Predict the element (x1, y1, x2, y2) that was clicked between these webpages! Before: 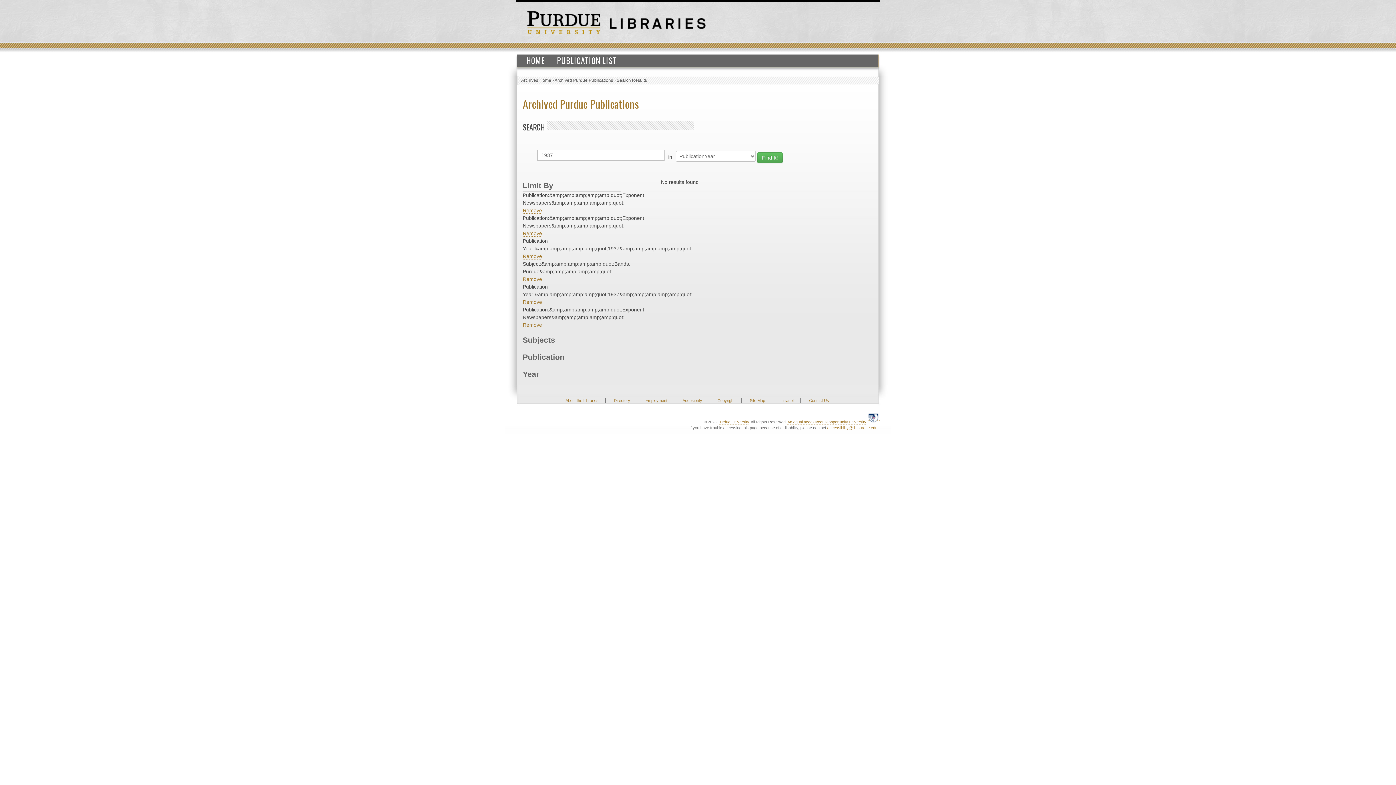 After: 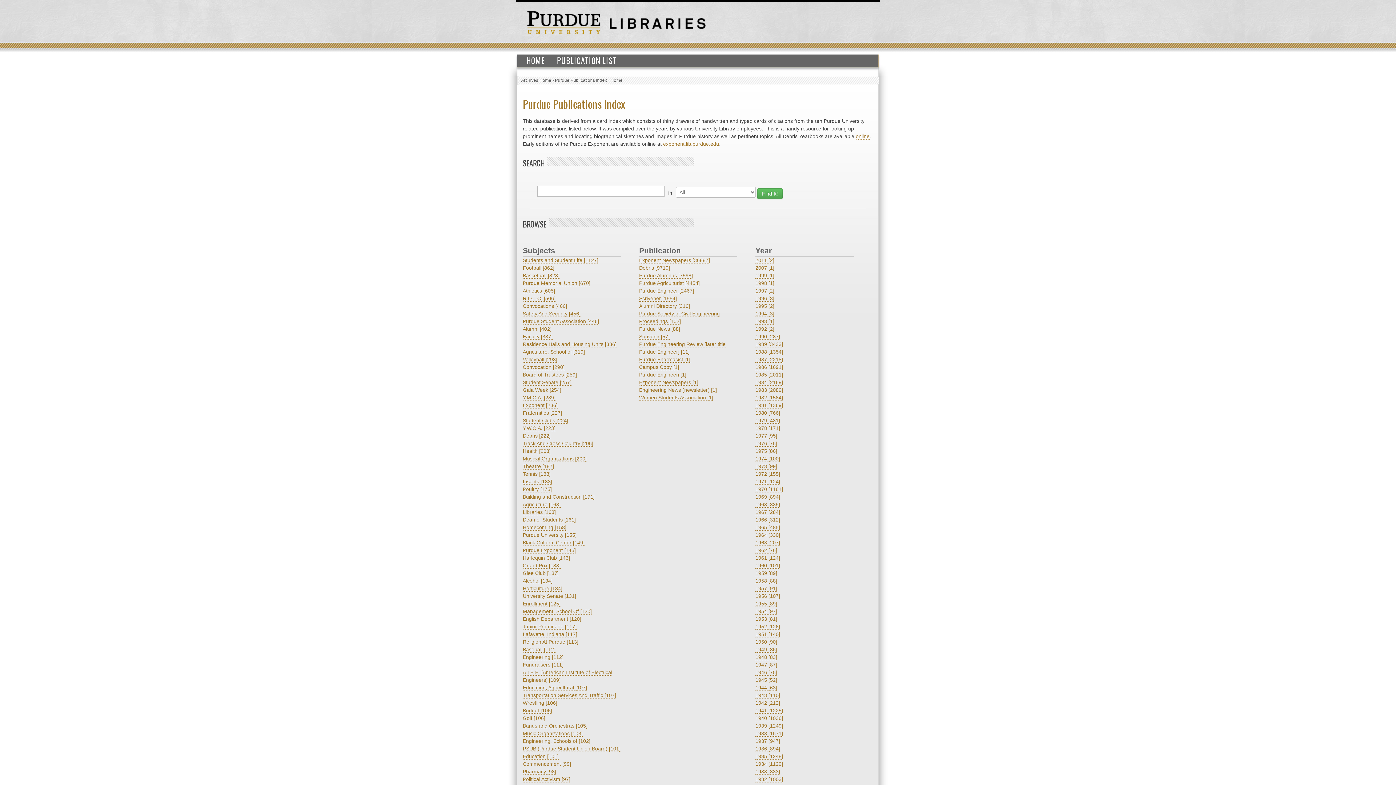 Action: label: Archived Purdue Publications bbox: (522, 95, 638, 112)